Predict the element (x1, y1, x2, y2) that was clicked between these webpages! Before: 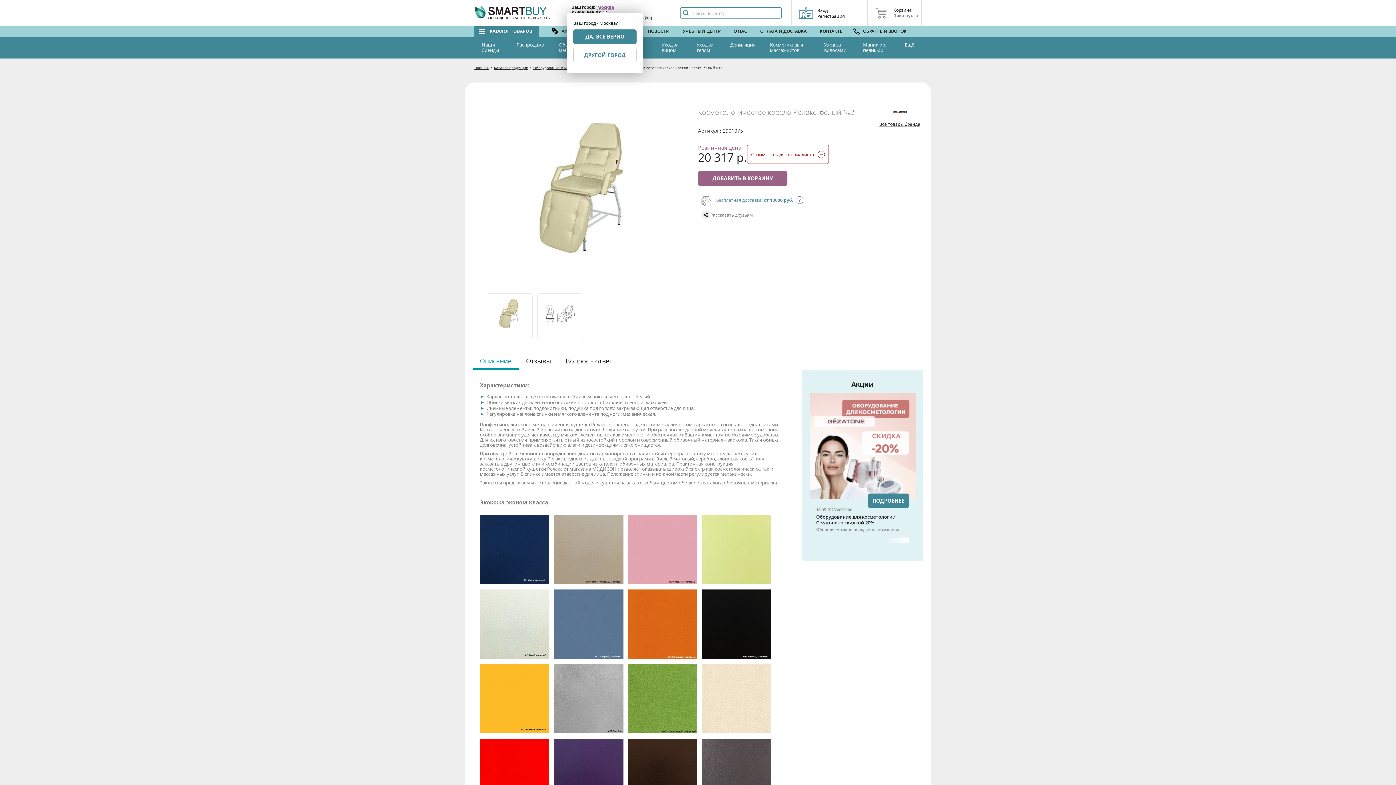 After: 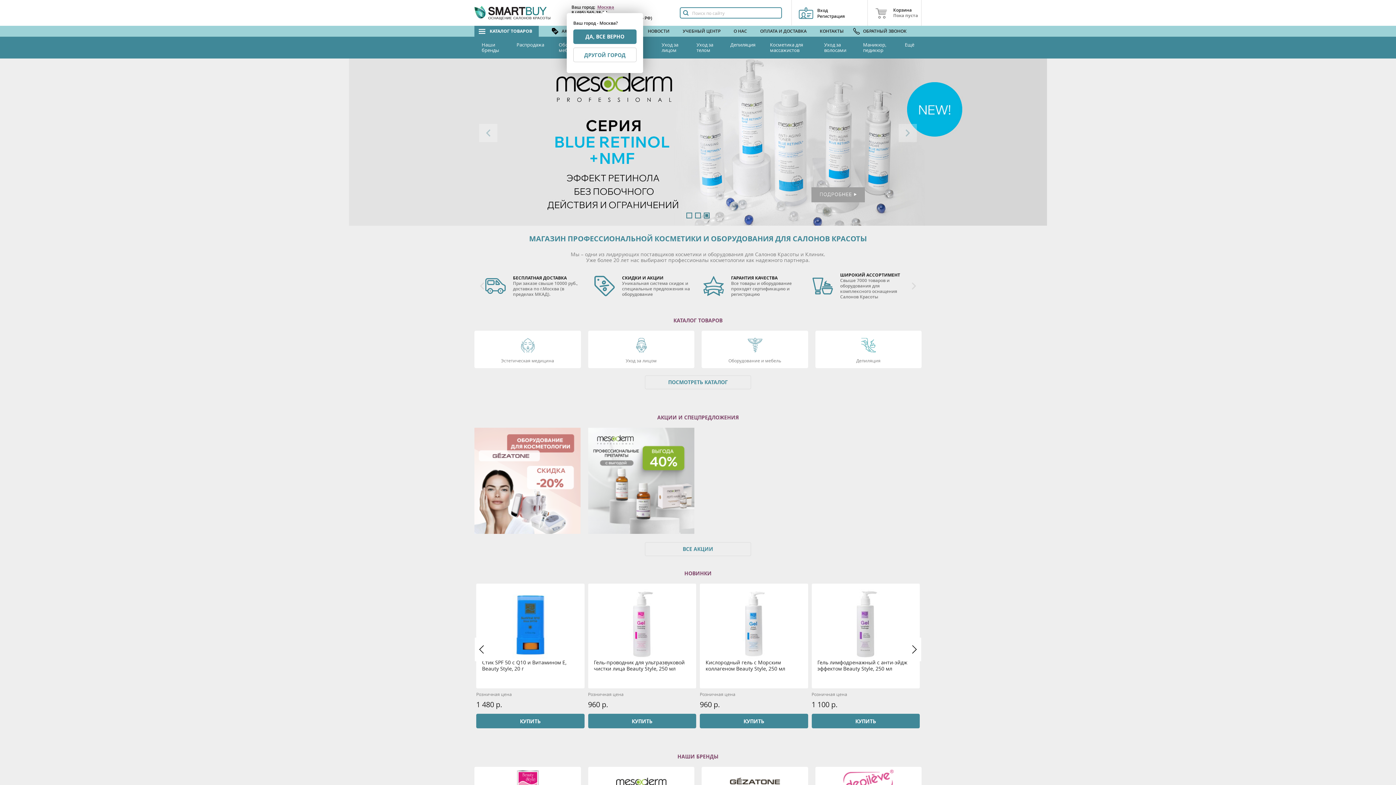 Action: bbox: (474, 65, 489, 70) label: Главная